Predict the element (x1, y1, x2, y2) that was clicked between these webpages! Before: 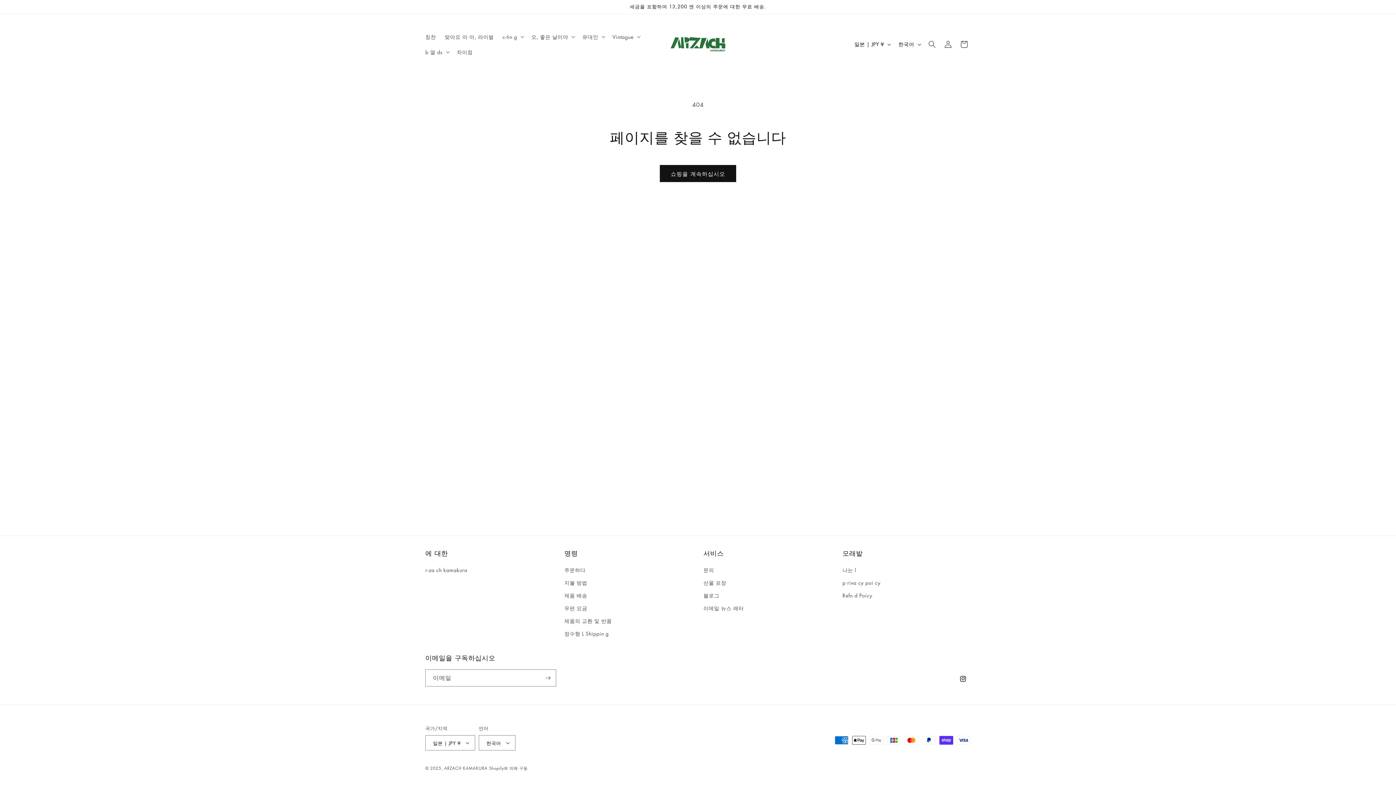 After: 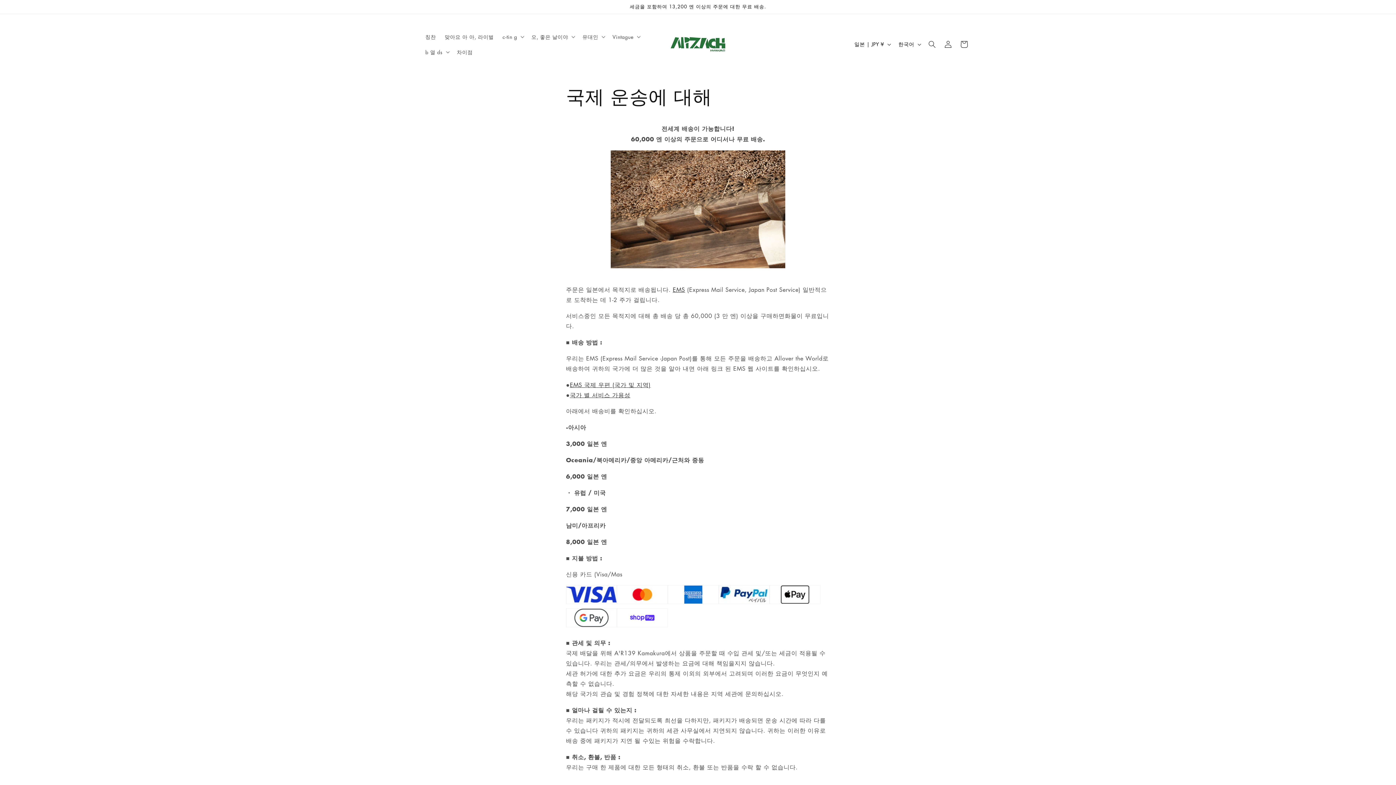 Action: label: 정수형 L Shippin g bbox: (564, 627, 608, 640)